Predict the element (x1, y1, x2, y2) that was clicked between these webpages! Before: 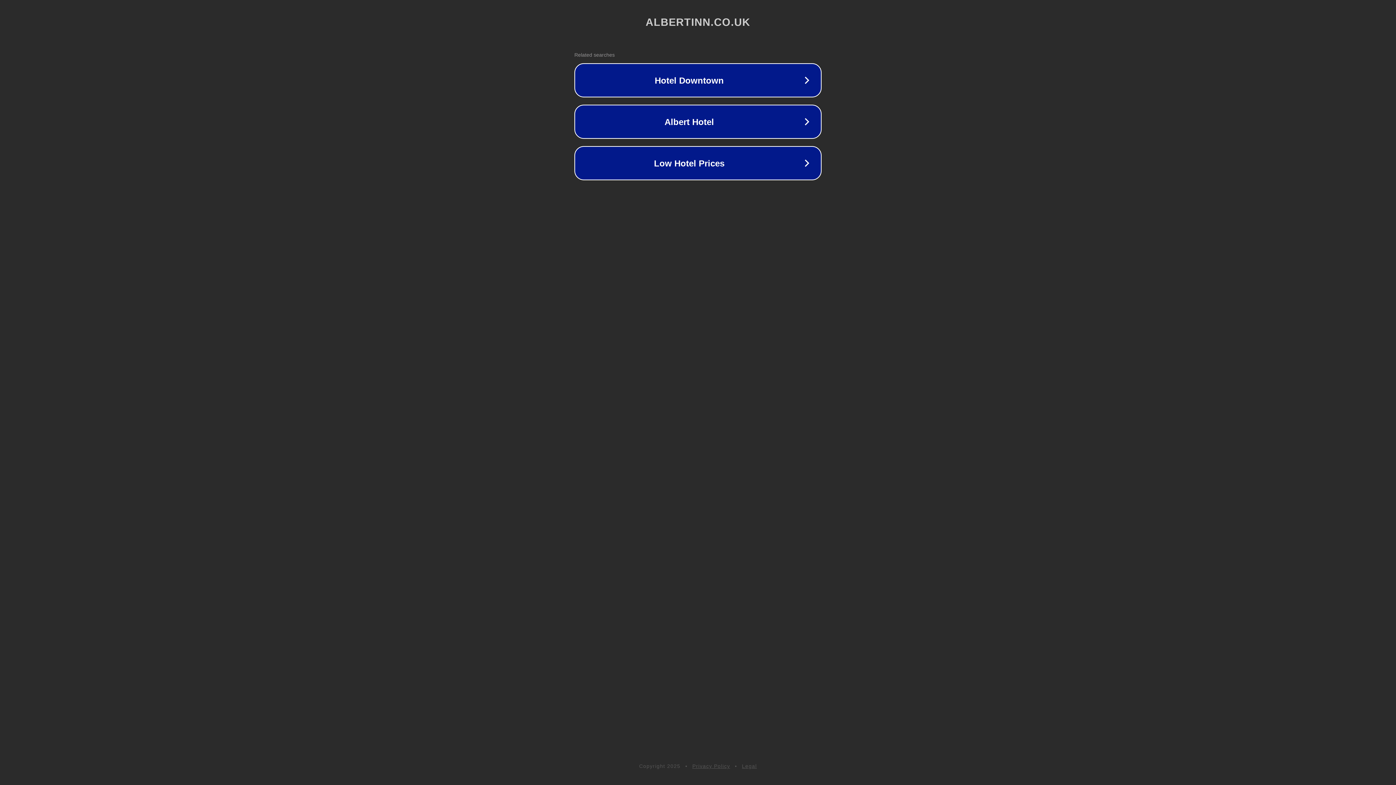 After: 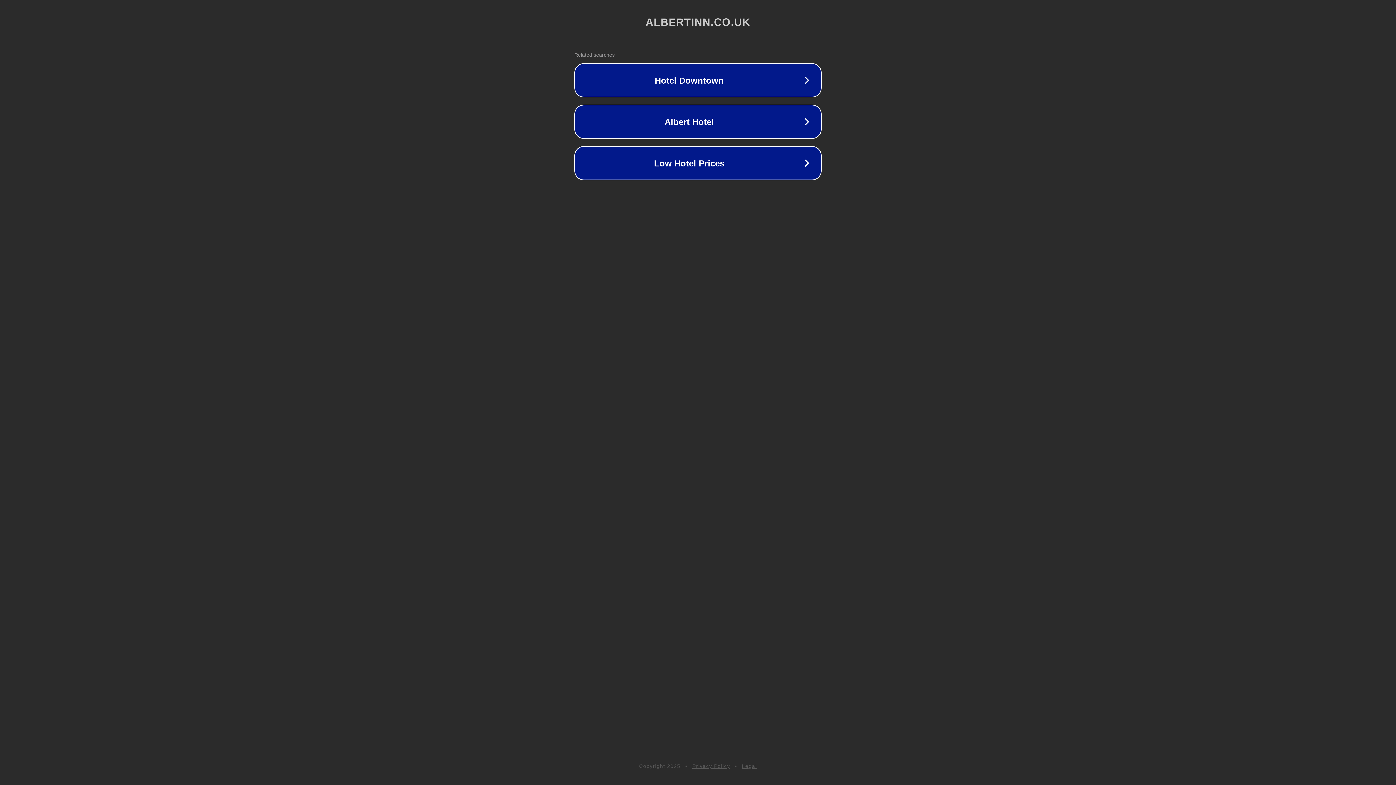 Action: bbox: (692, 763, 730, 769) label: Privacy Policy